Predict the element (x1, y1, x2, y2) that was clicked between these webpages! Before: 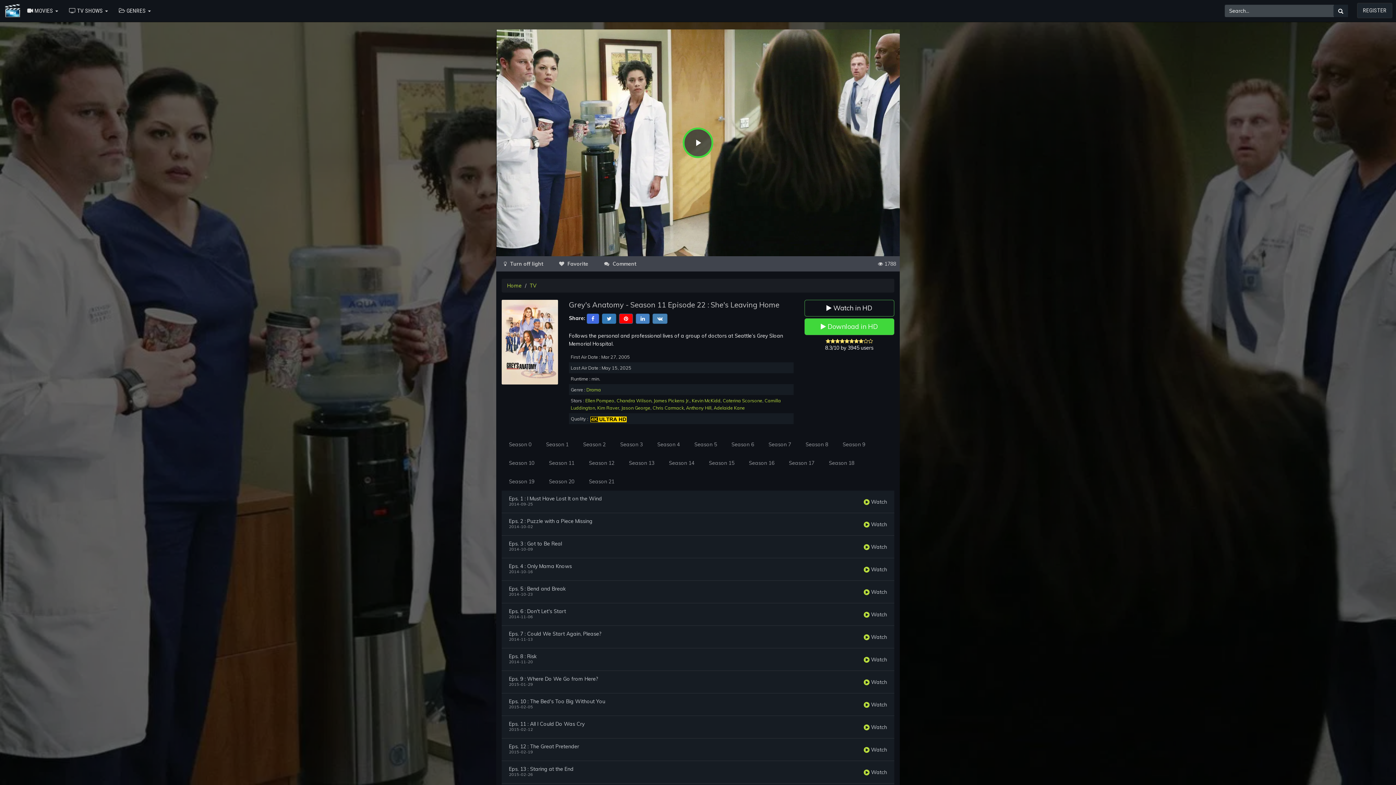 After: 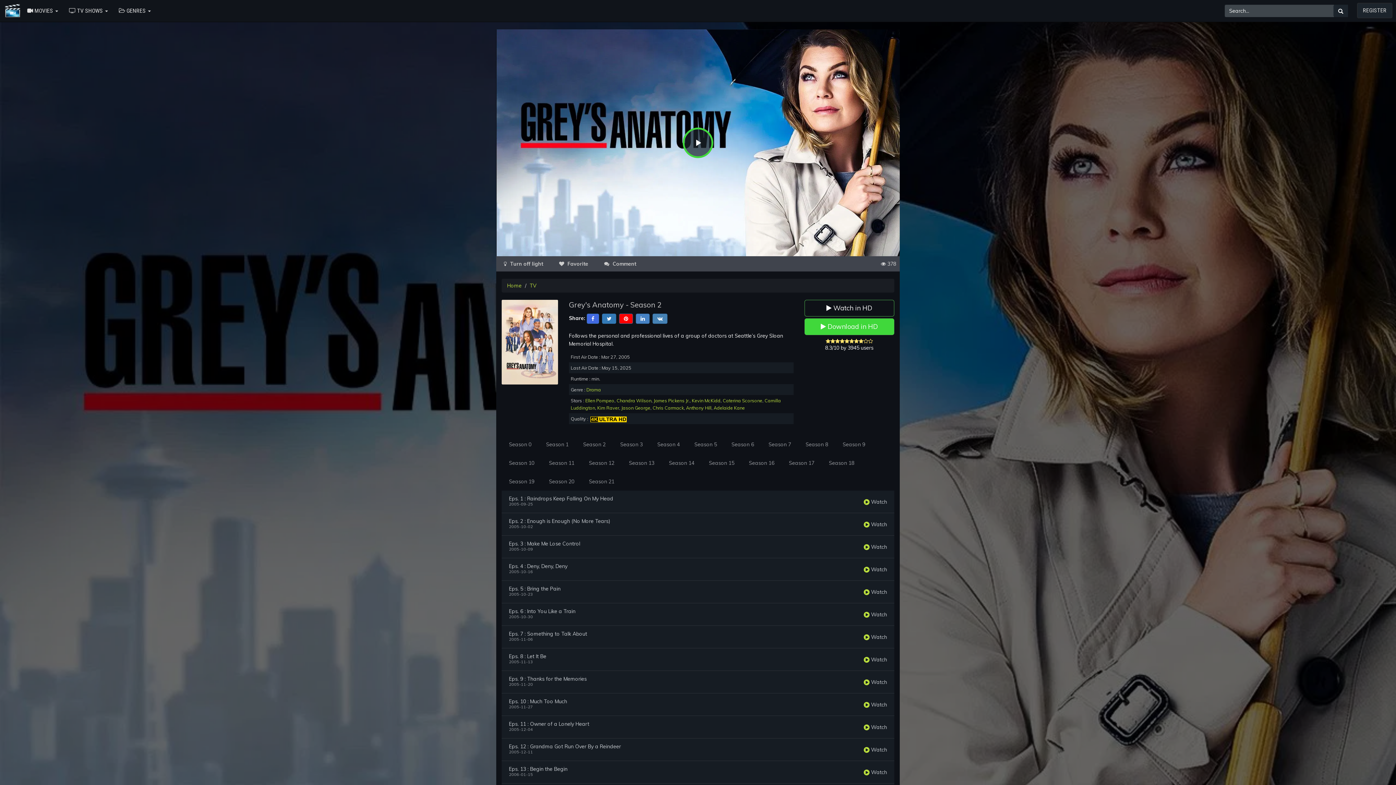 Action: bbox: (576, 435, 613, 454) label: Season 2